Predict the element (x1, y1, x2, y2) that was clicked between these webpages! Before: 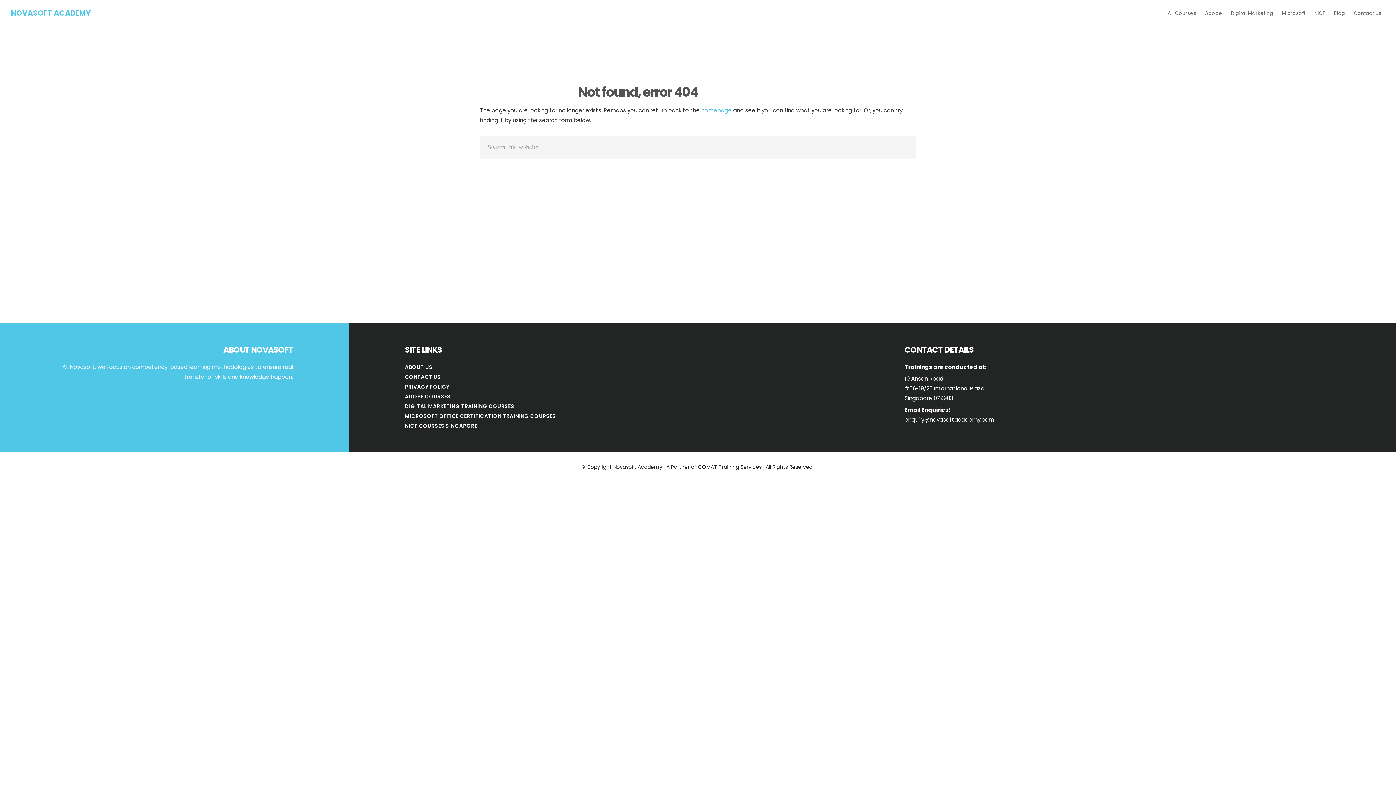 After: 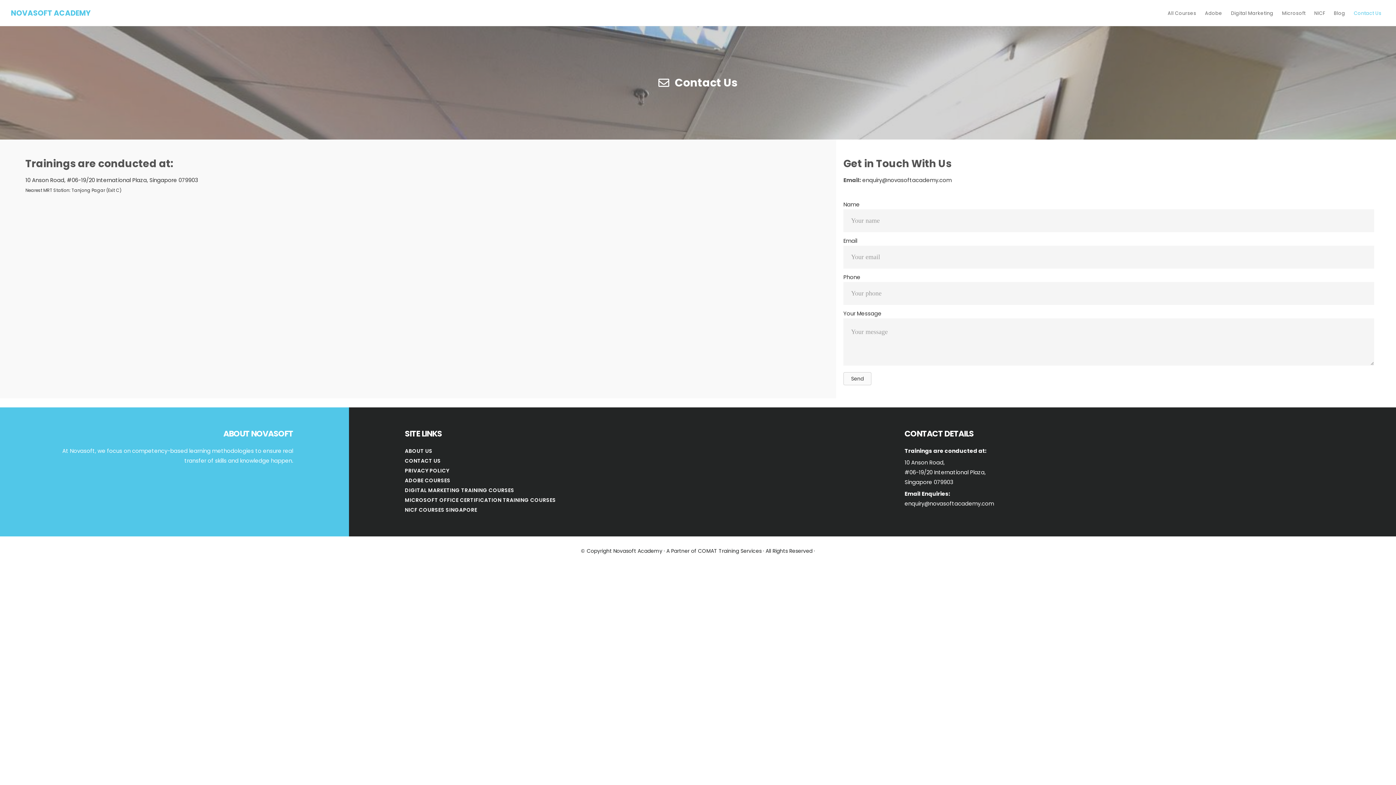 Action: label: CONTACT US bbox: (404, 373, 440, 380)